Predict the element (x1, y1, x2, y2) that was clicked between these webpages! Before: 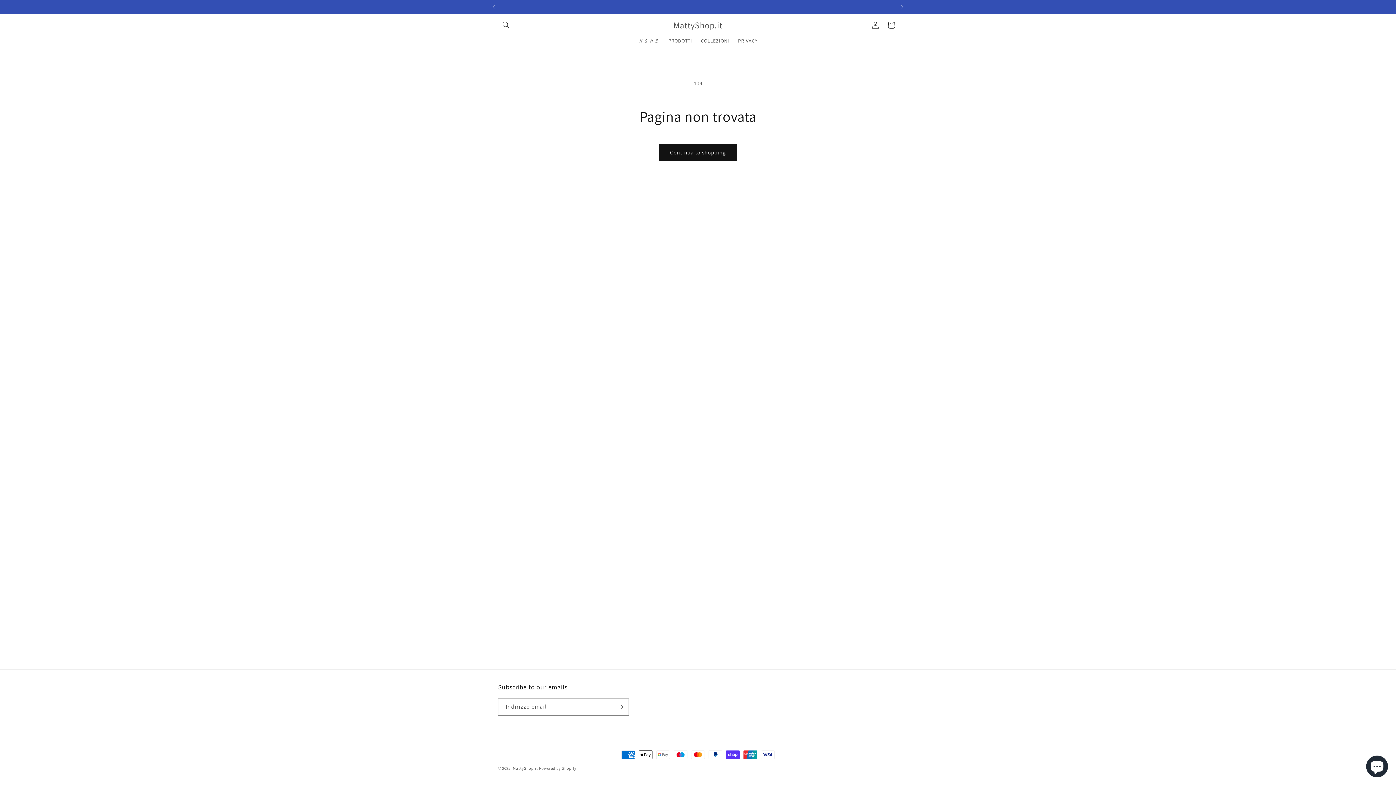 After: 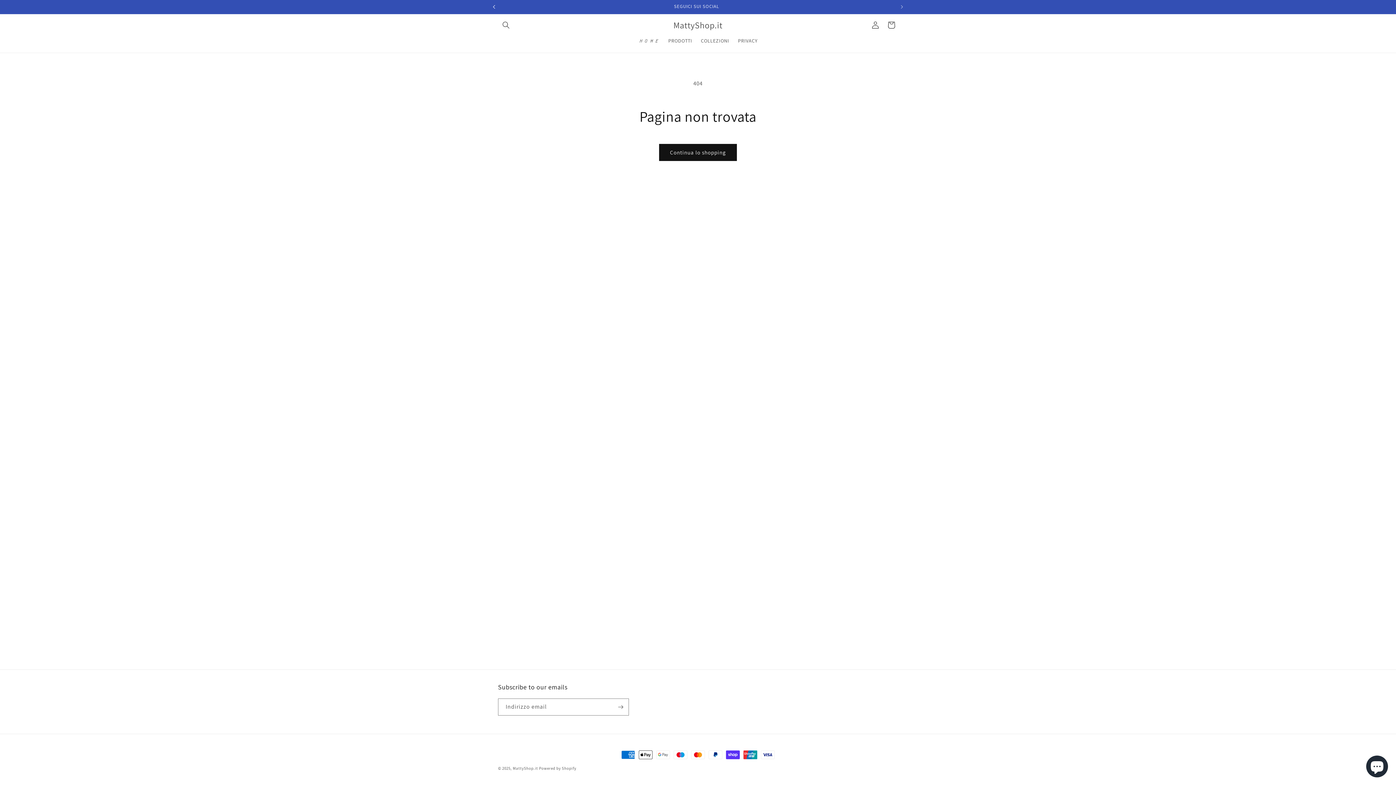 Action: bbox: (486, 0, 502, 13) label: Annuncio precedente